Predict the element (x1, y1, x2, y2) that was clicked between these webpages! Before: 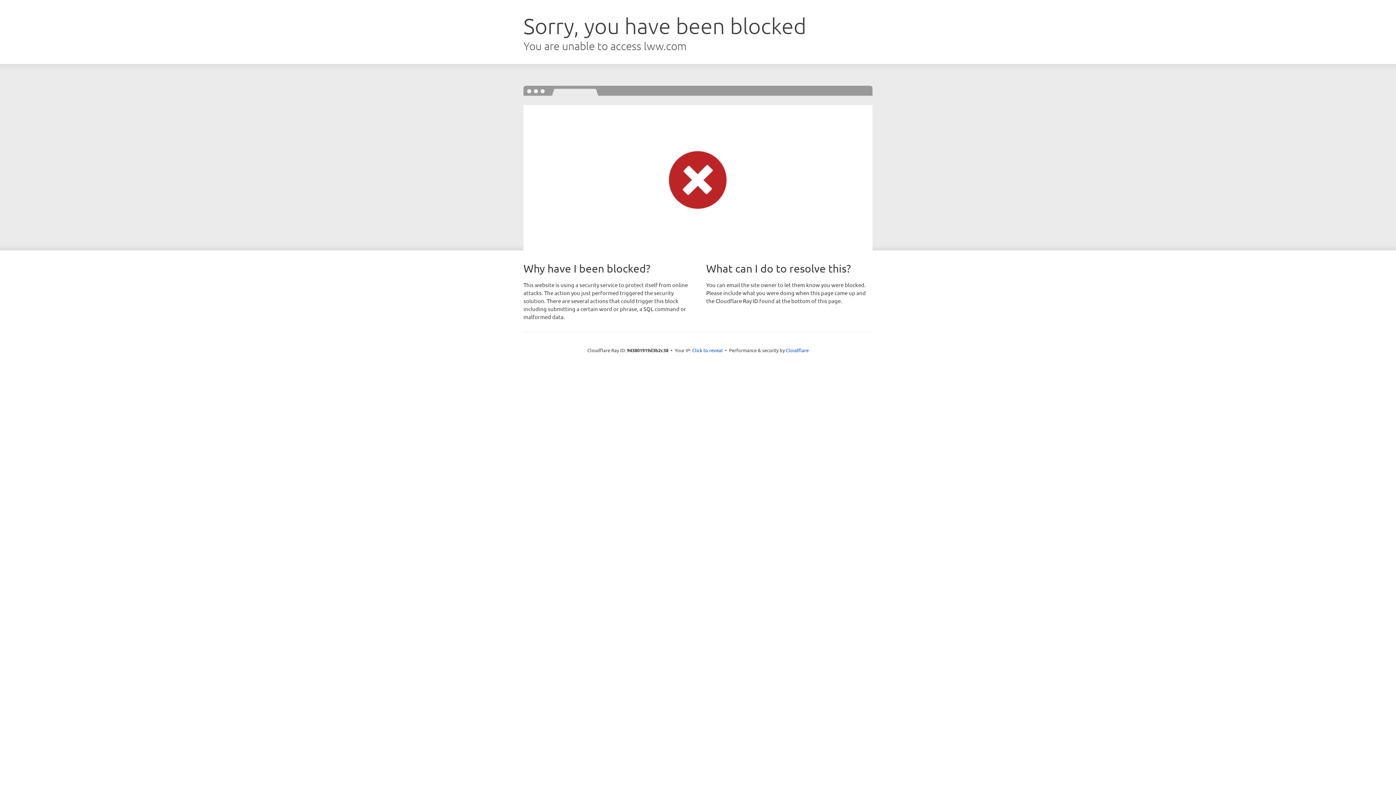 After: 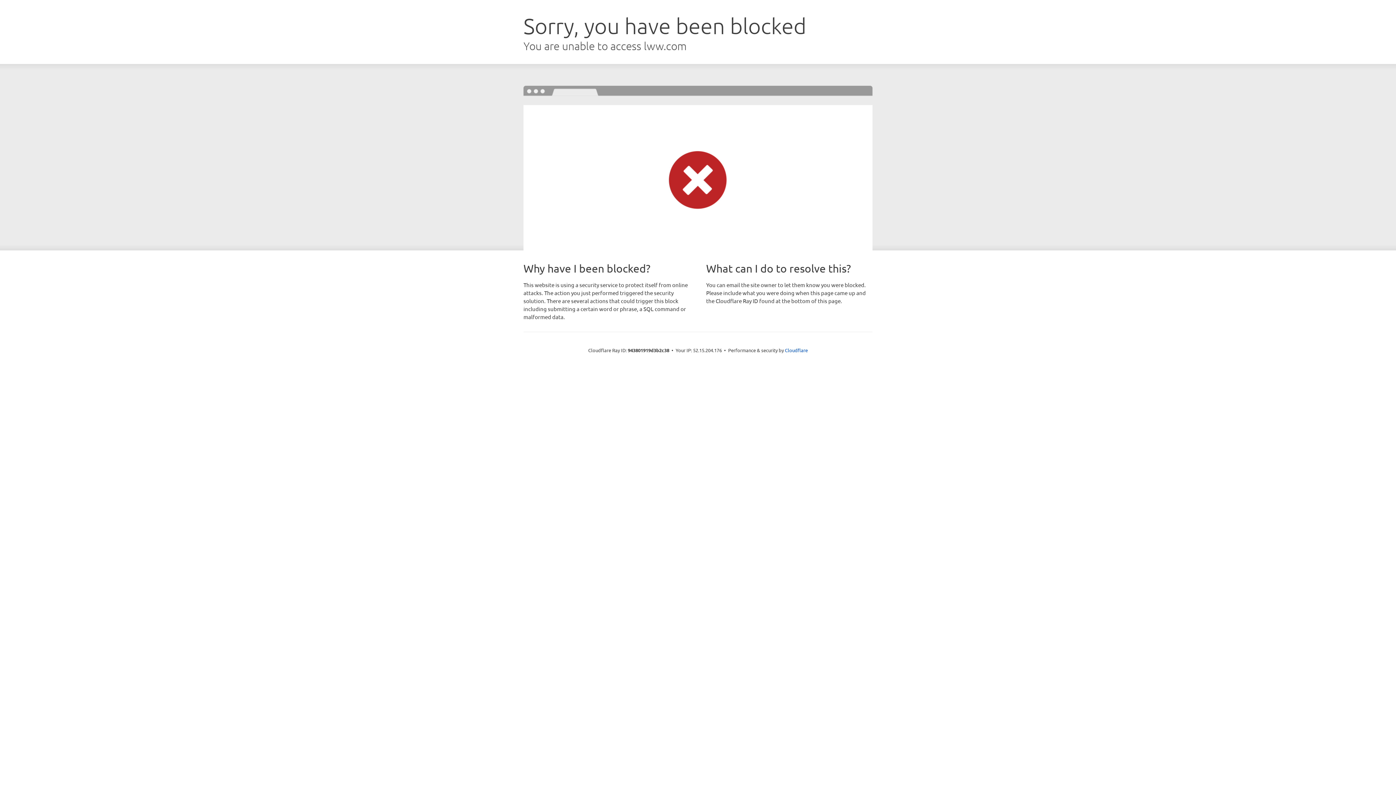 Action: bbox: (692, 346, 722, 353) label: Click to reveal